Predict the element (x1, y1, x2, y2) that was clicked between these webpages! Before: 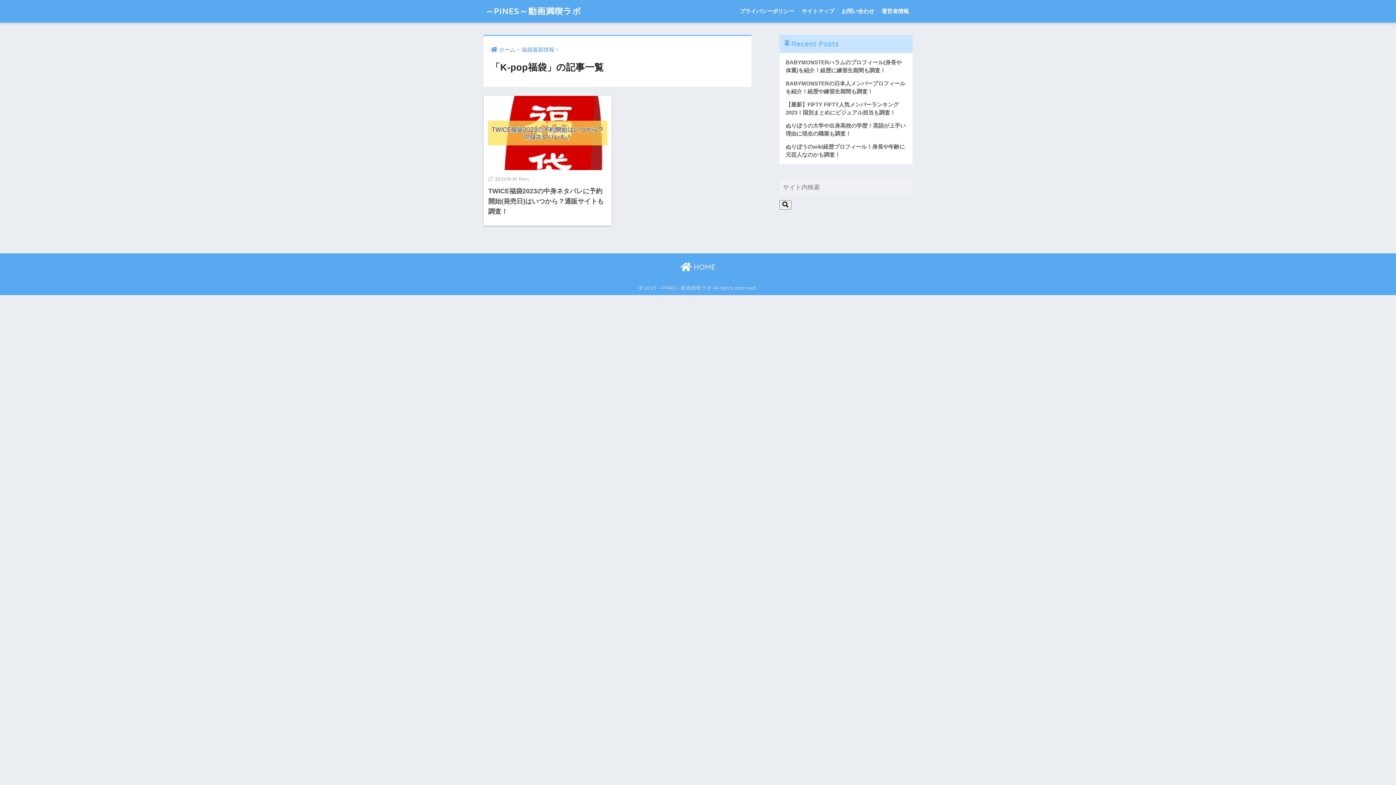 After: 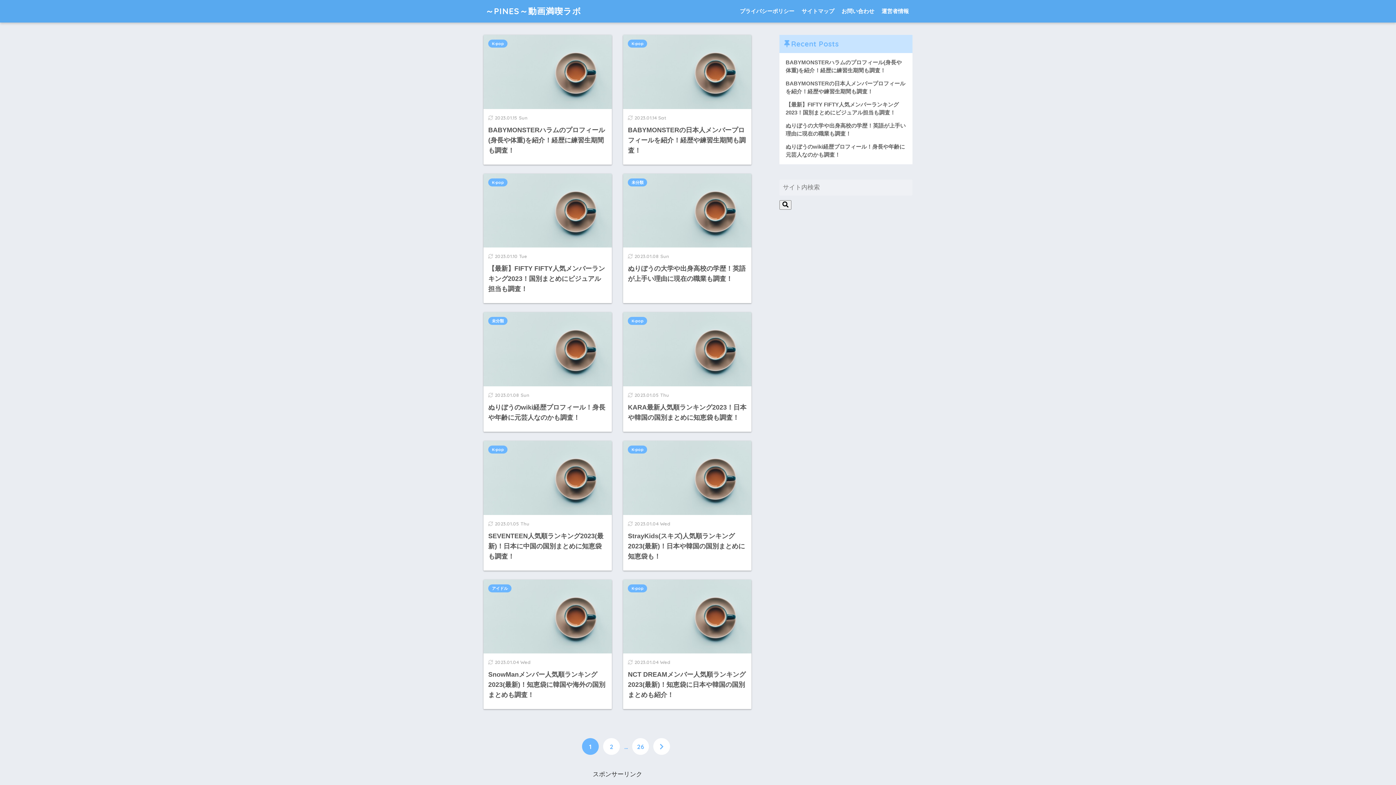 Action: label:  HOME bbox: (680, 262, 715, 271)